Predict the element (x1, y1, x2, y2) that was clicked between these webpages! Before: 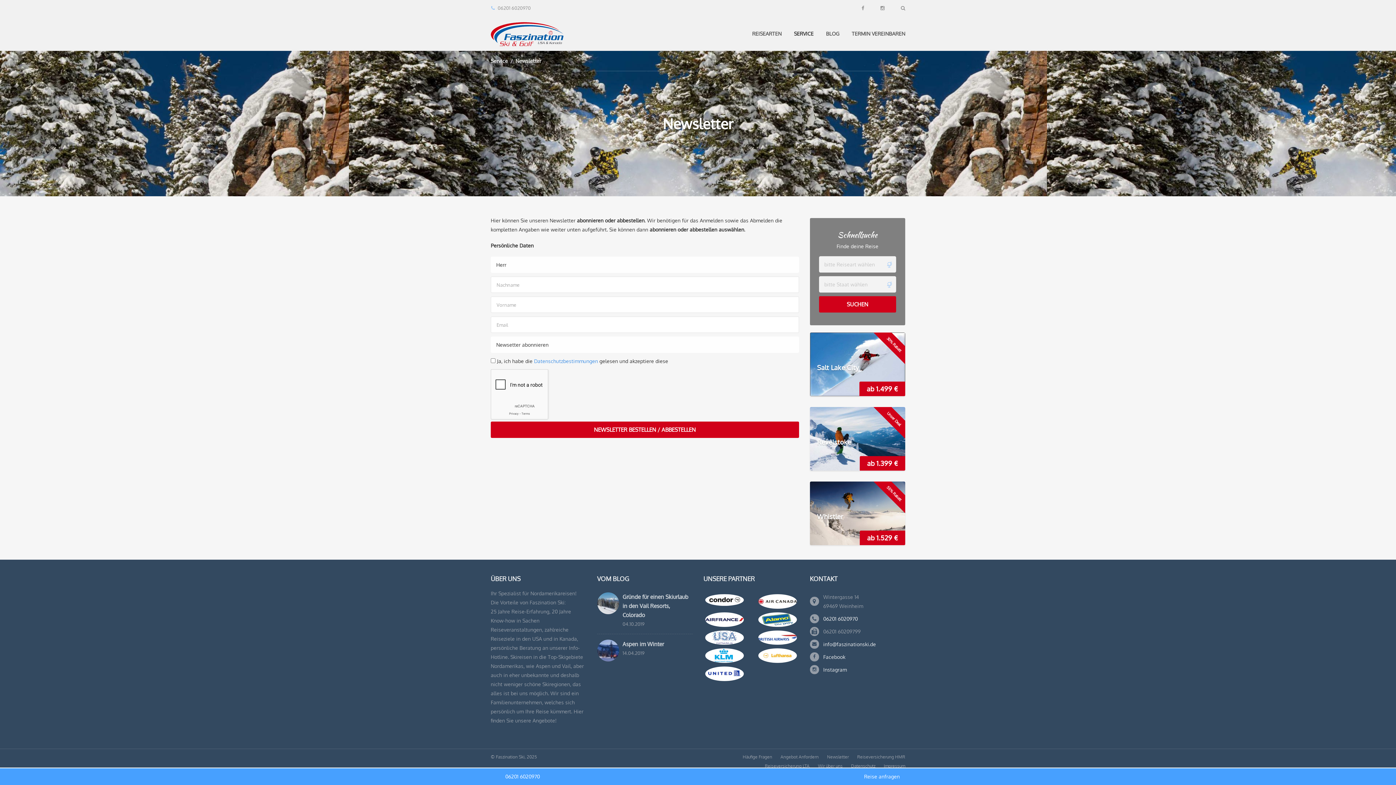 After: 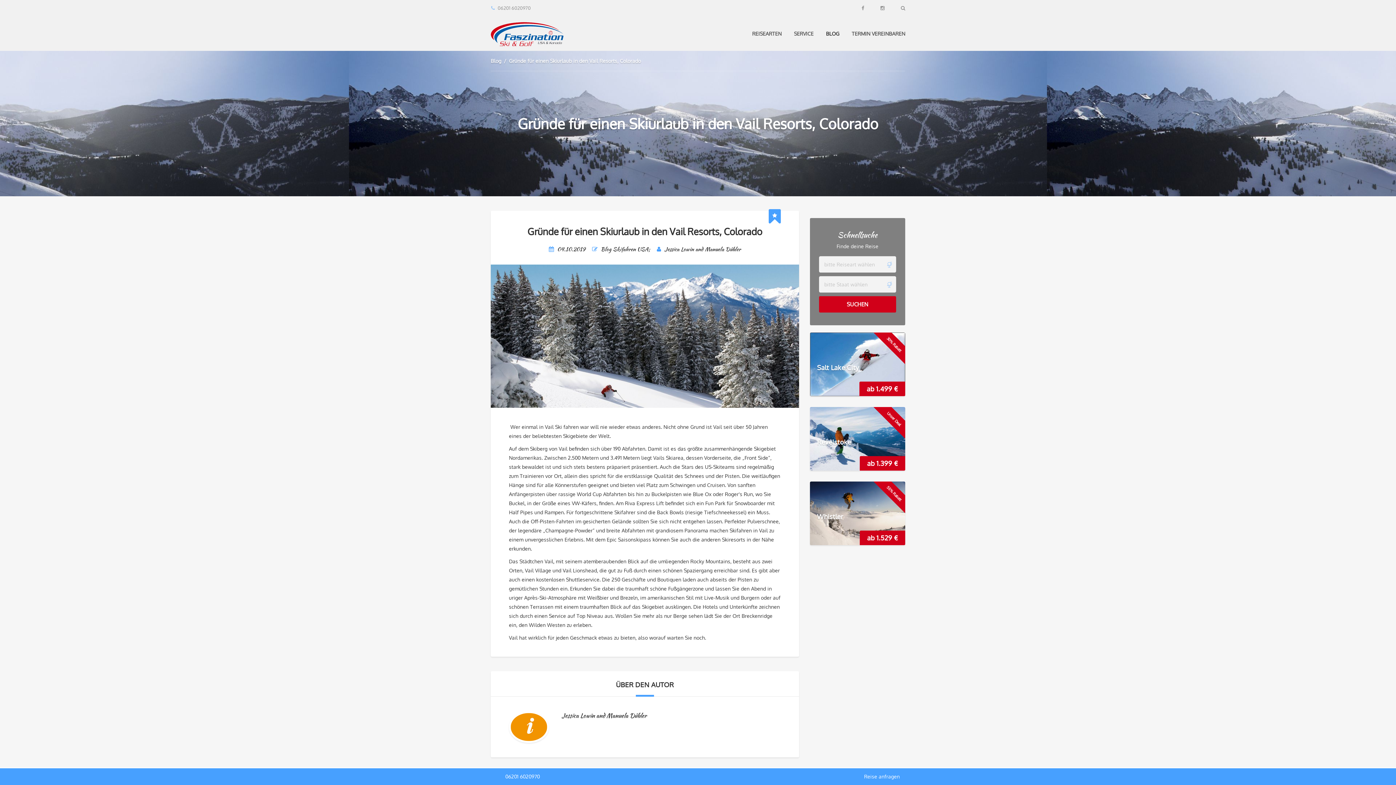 Action: bbox: (597, 592, 619, 614)